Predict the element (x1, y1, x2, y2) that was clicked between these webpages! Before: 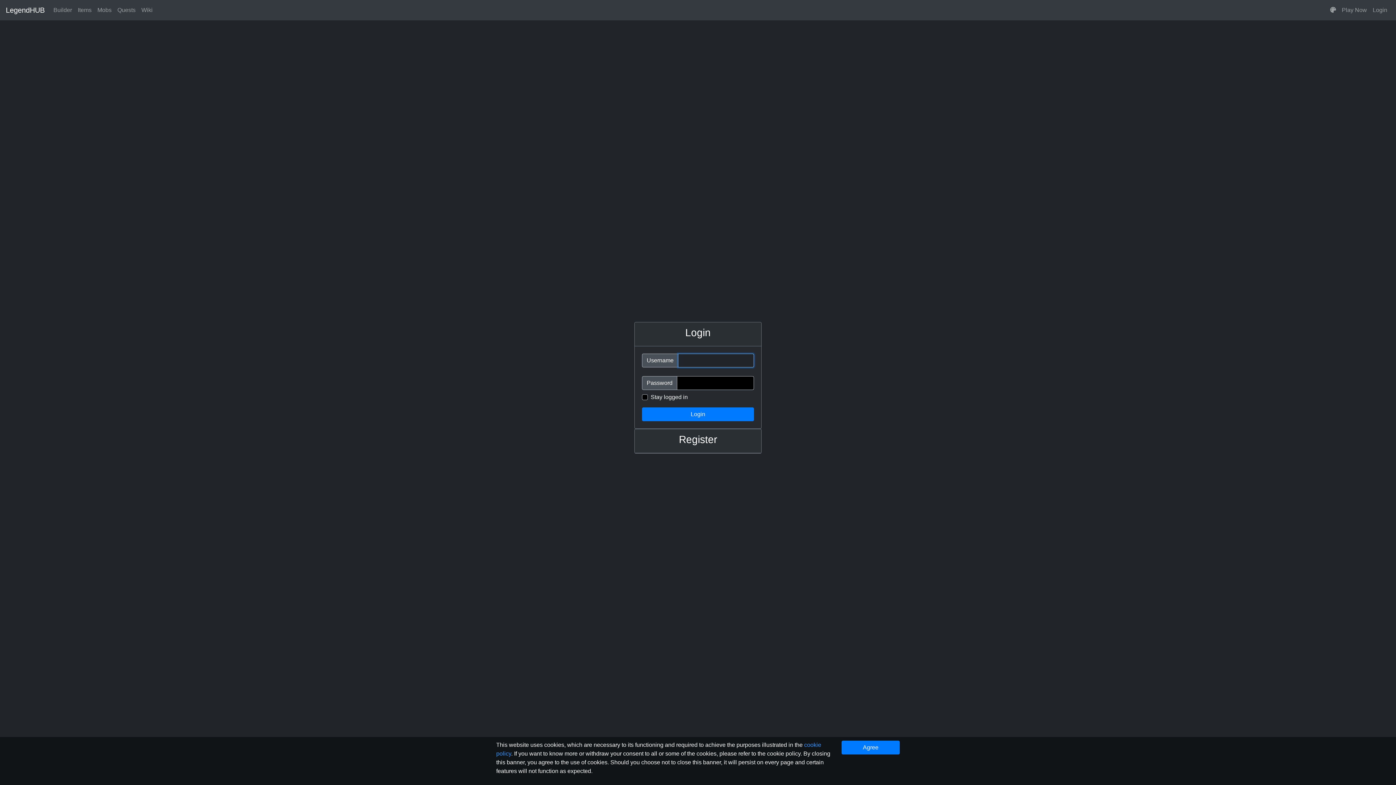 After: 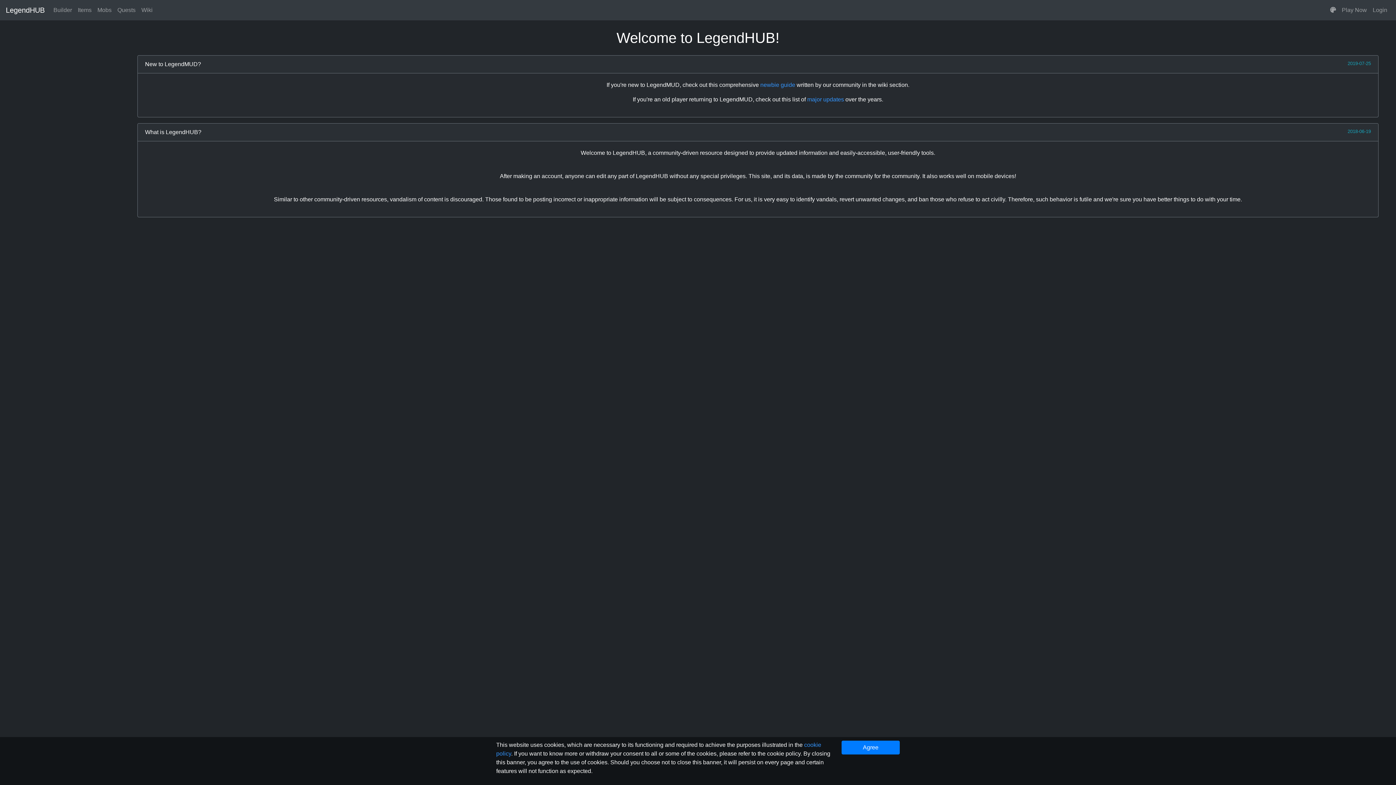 Action: label: LegendHUB bbox: (5, 2, 44, 17)